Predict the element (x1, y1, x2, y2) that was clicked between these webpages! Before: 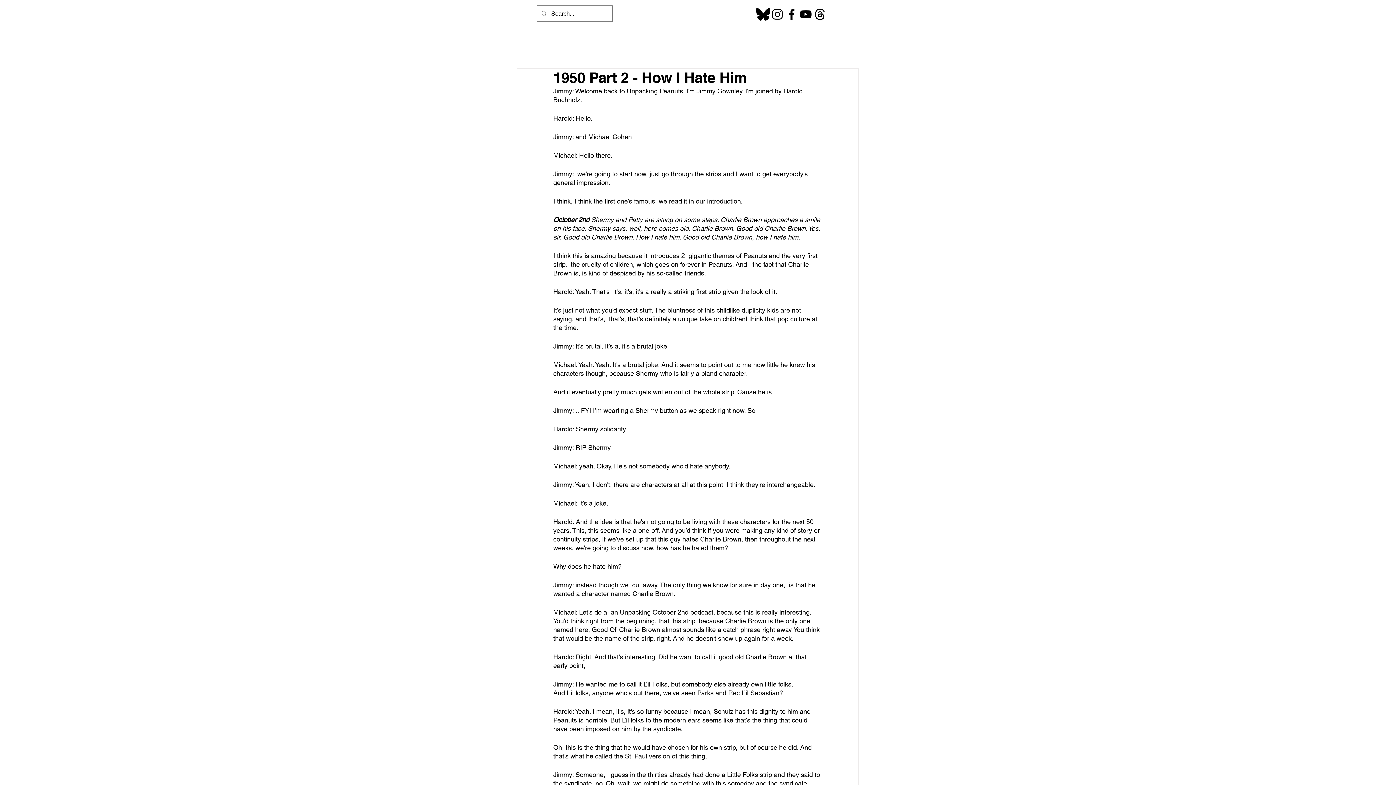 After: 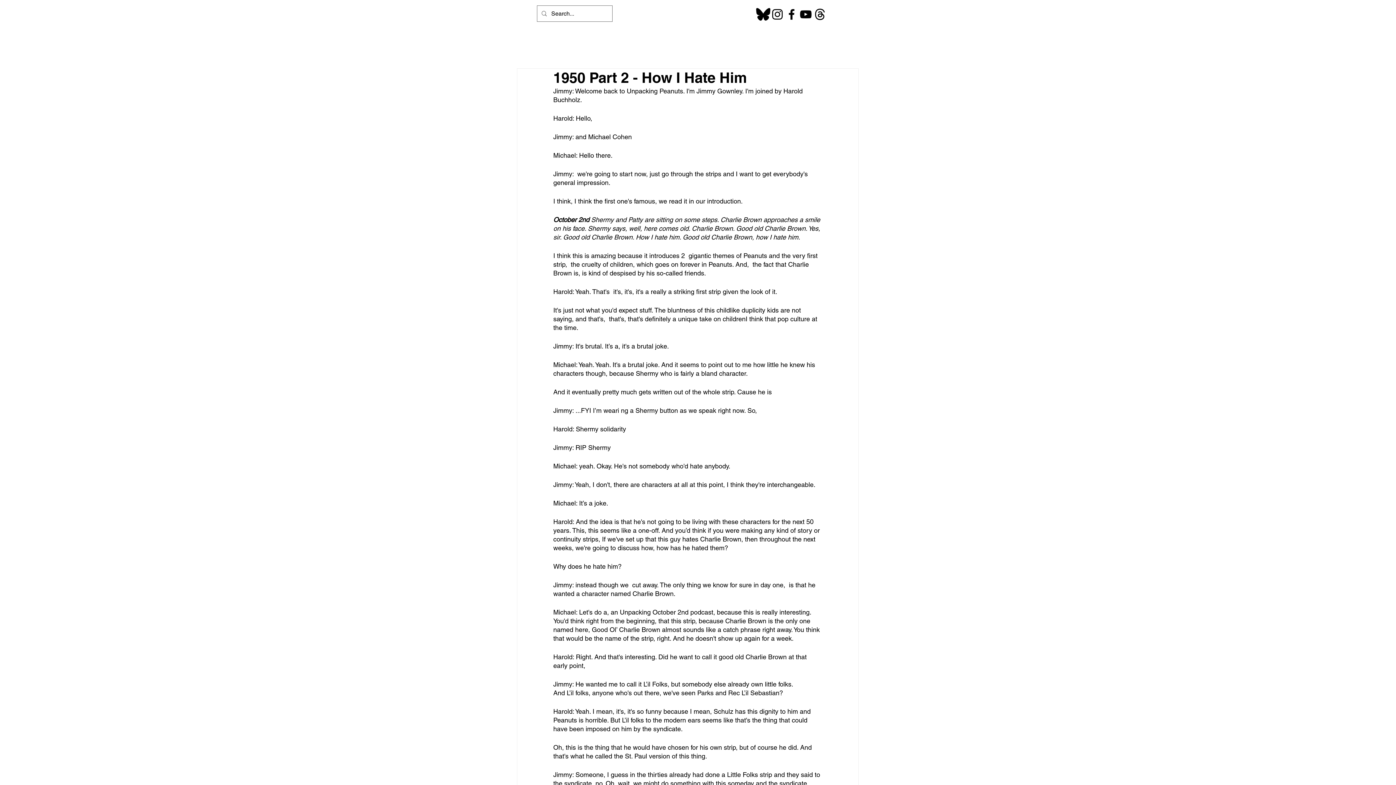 Action: bbox: (770, 7, 784, 21) label: Instagram